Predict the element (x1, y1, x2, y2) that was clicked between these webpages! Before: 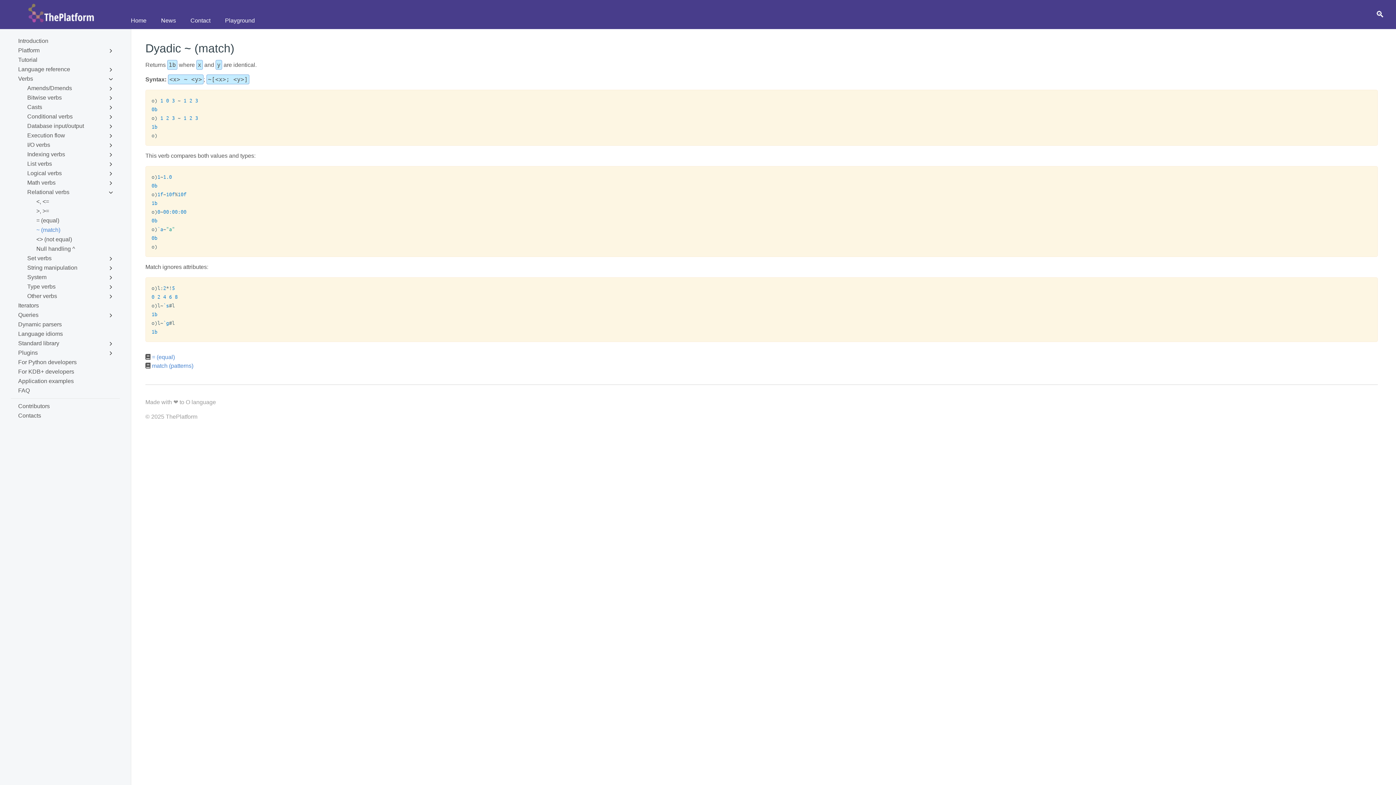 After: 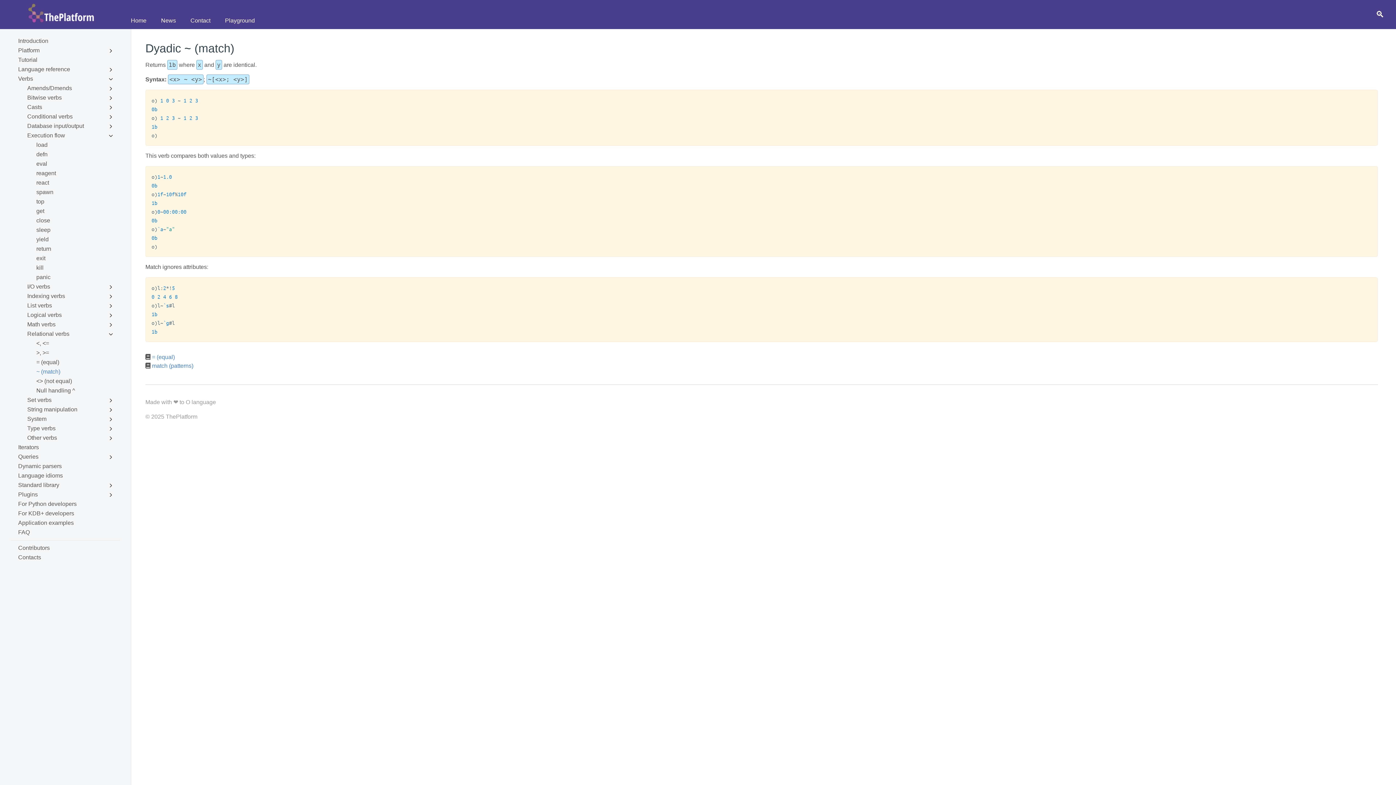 Action: bbox: (20, 130, 120, 140) label: Execution flow